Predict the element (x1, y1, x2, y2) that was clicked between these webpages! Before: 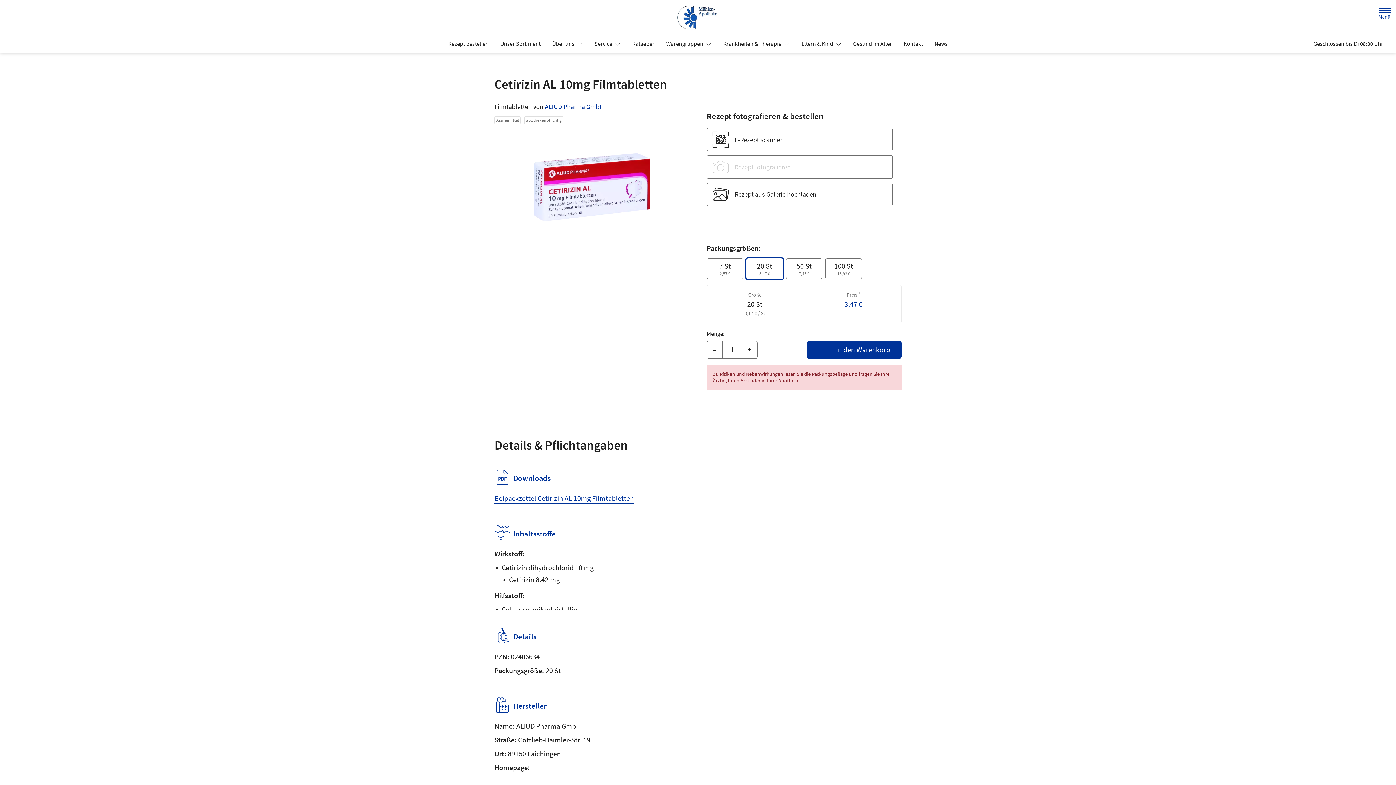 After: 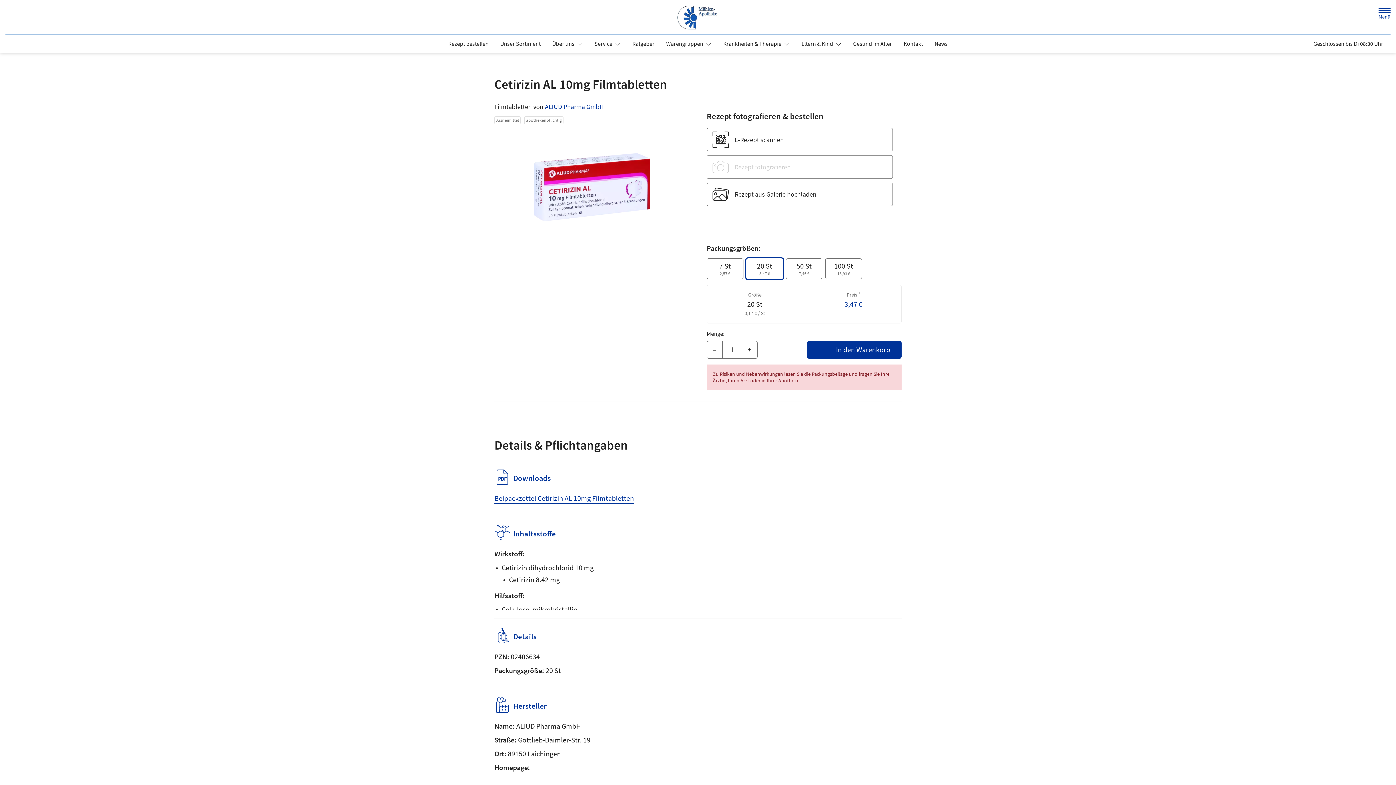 Action: label: Eltern & Kind  bbox: (795, 37, 847, 50)